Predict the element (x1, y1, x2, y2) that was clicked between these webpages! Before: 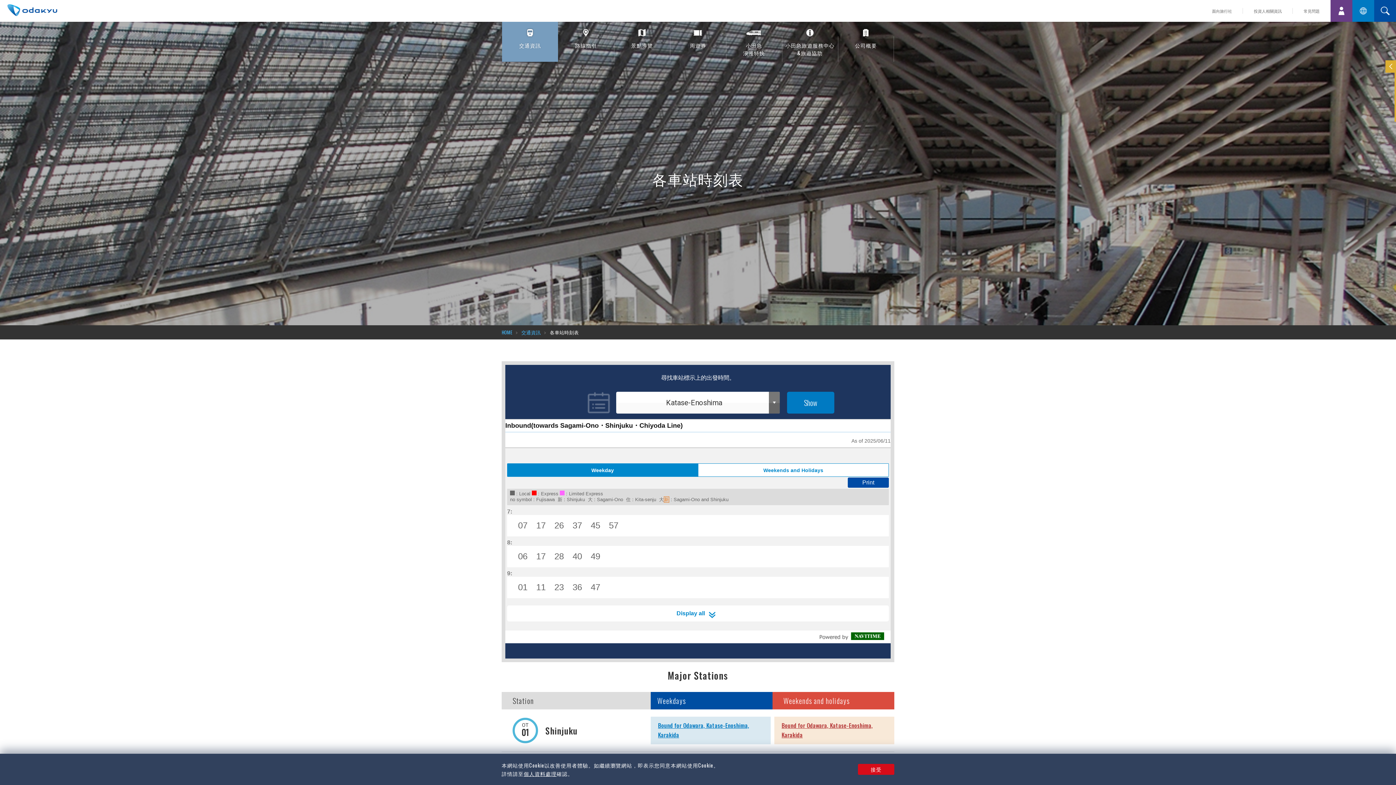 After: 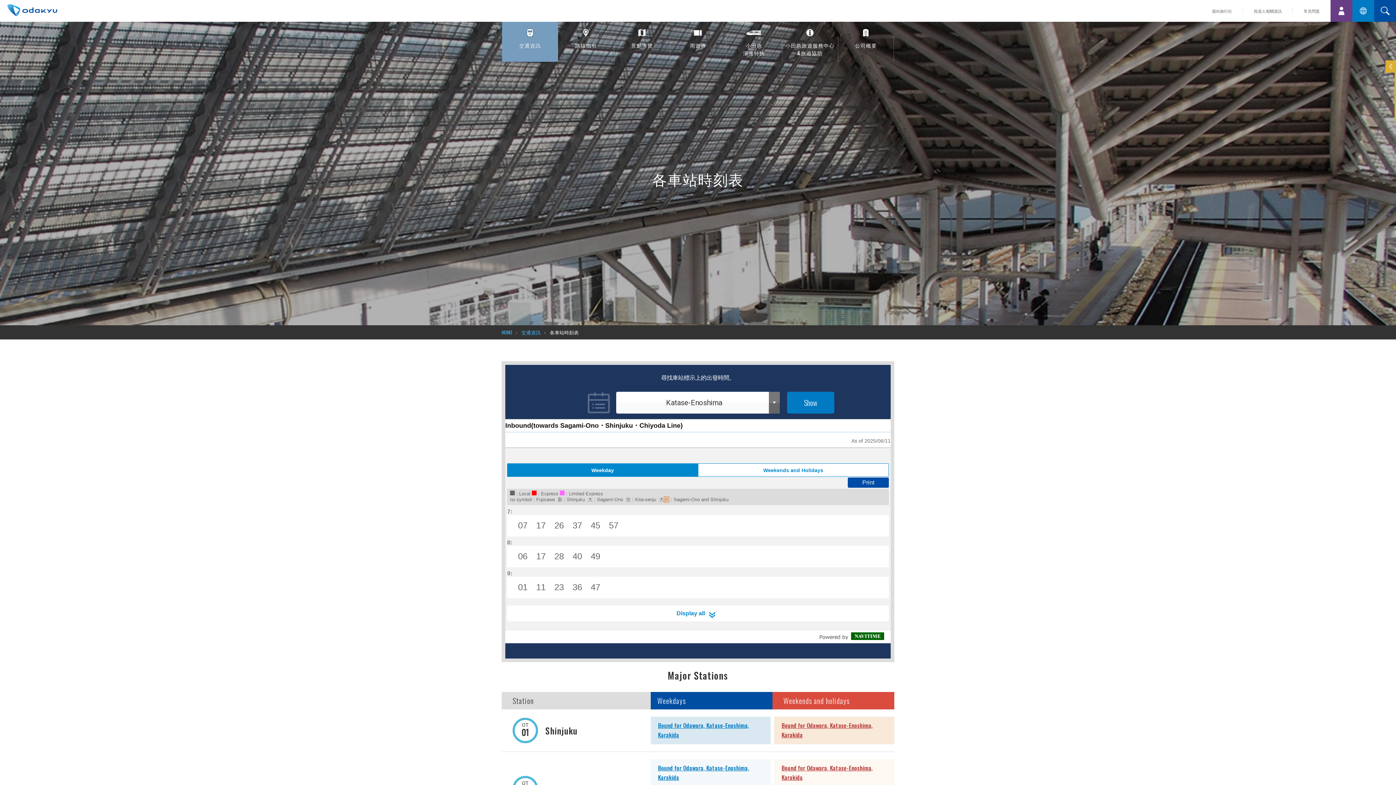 Action: bbox: (858, 764, 894, 775) label: 接受